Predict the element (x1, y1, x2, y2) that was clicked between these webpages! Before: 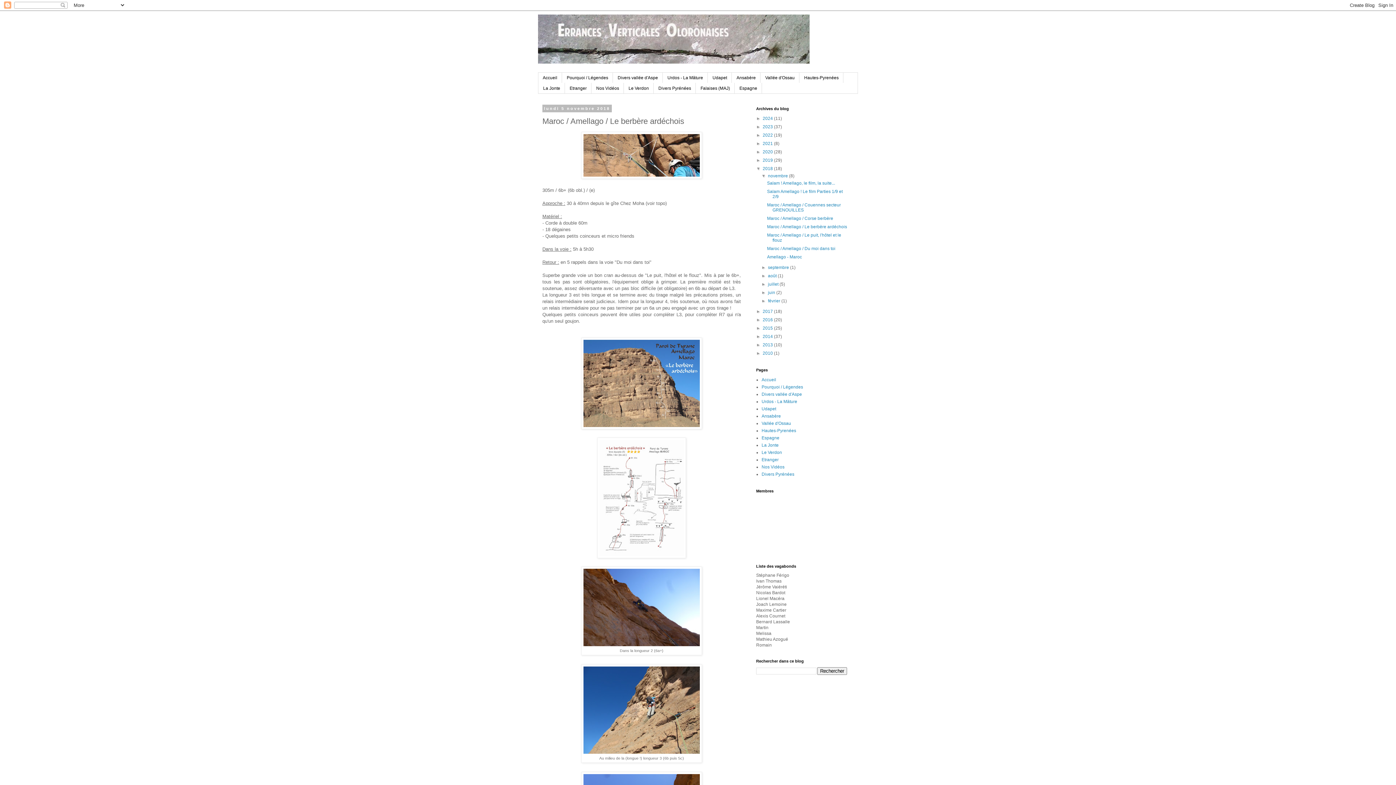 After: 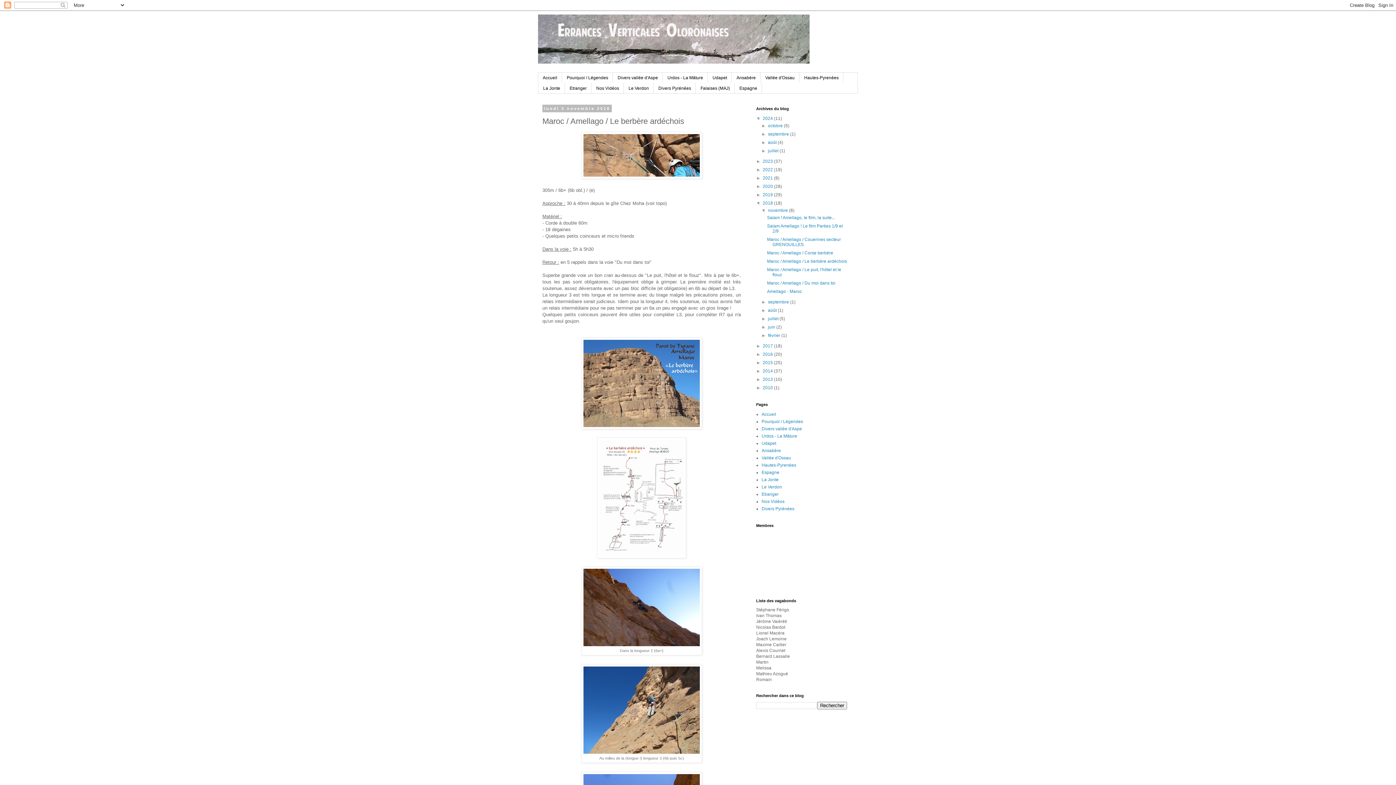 Action: label: ►   bbox: (756, 115, 762, 121)